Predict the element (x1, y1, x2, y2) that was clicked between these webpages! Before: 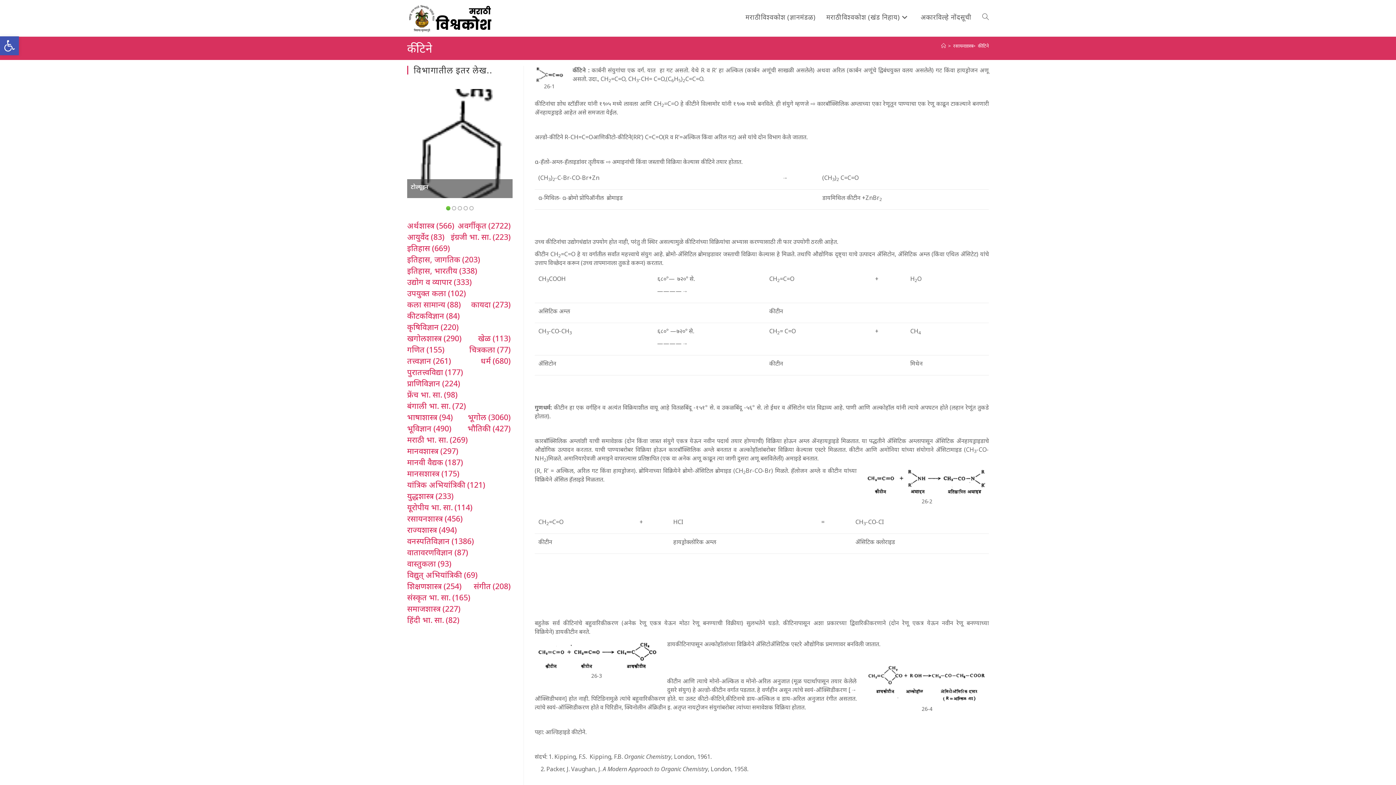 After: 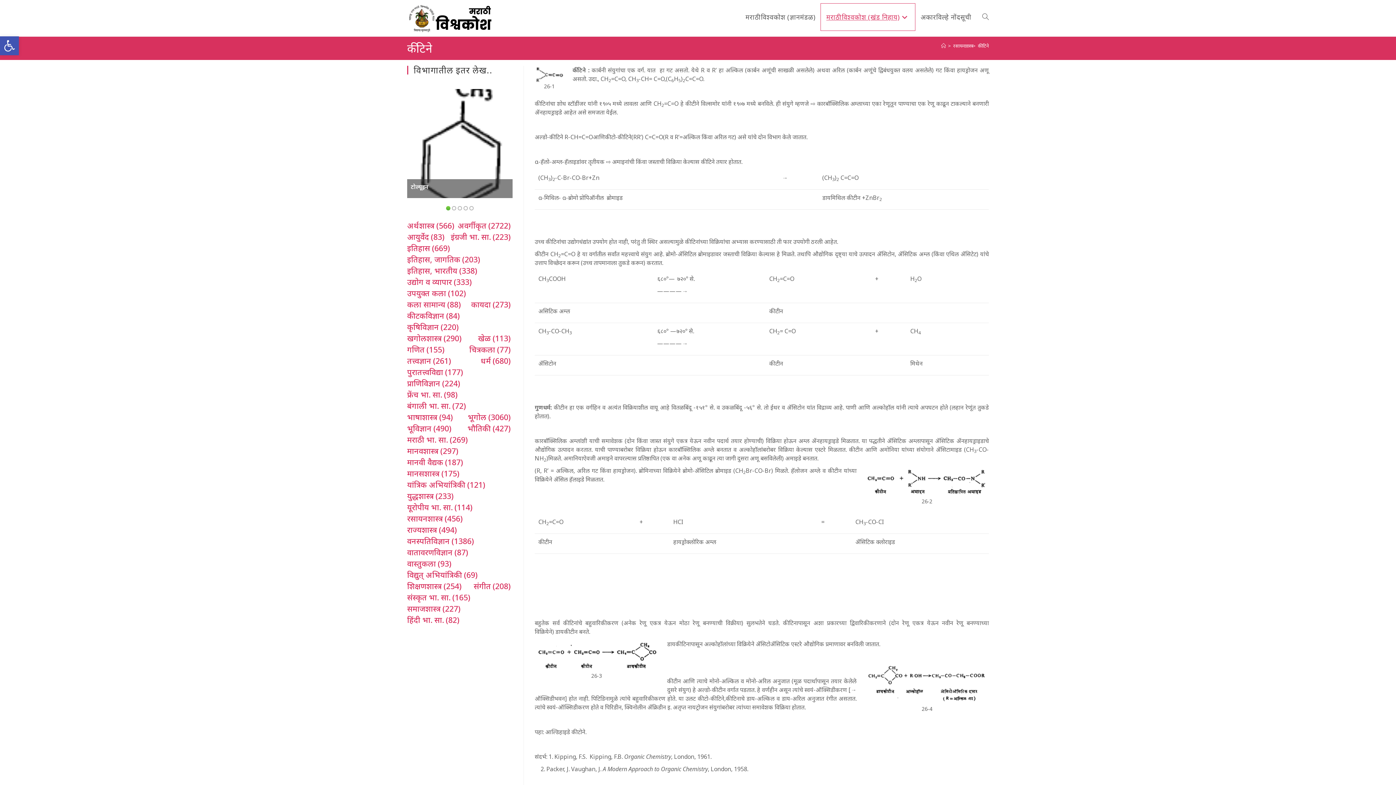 Action: bbox: (821, 3, 915, 30) label: मराठी विश्वकोश (खंड निहाय)